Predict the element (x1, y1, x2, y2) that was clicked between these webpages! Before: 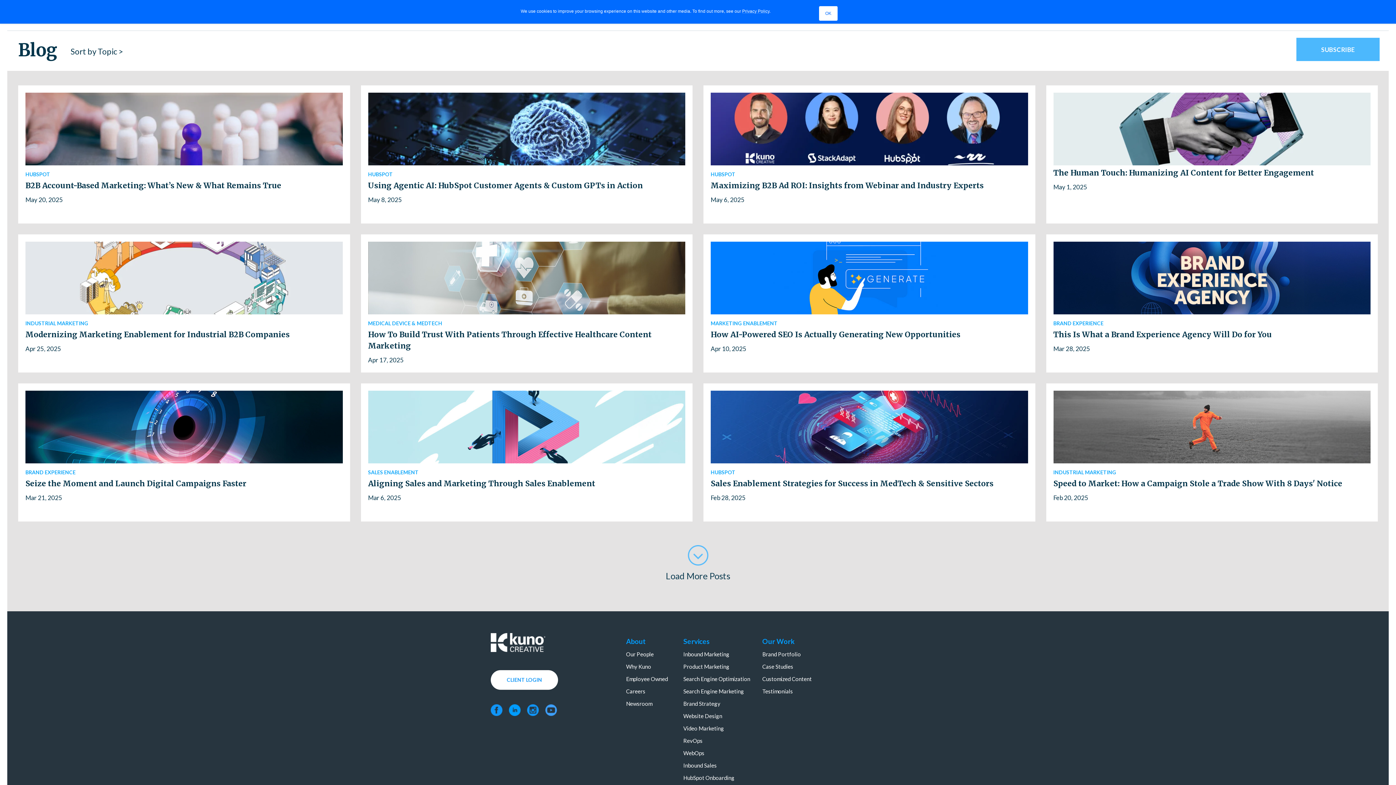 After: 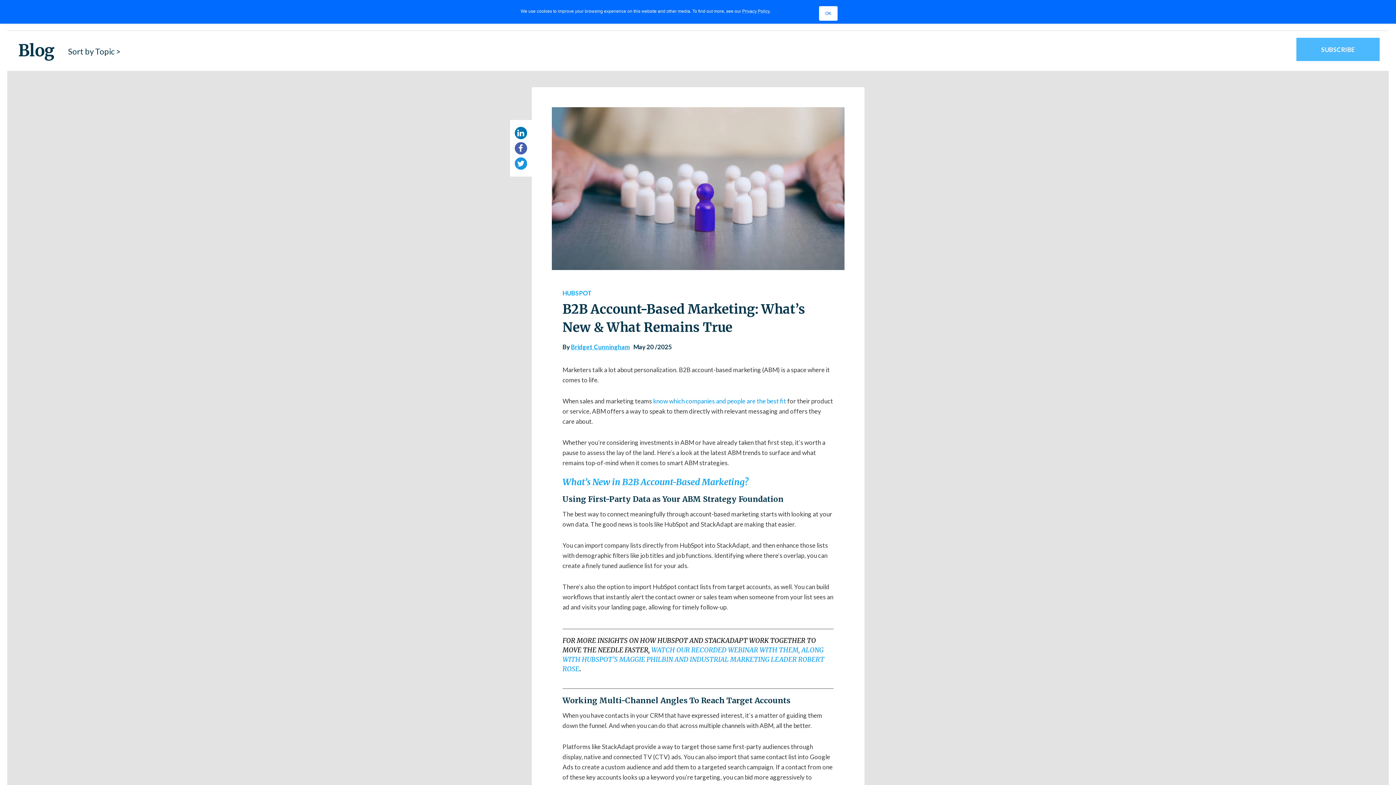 Action: bbox: (25, 92, 342, 165)